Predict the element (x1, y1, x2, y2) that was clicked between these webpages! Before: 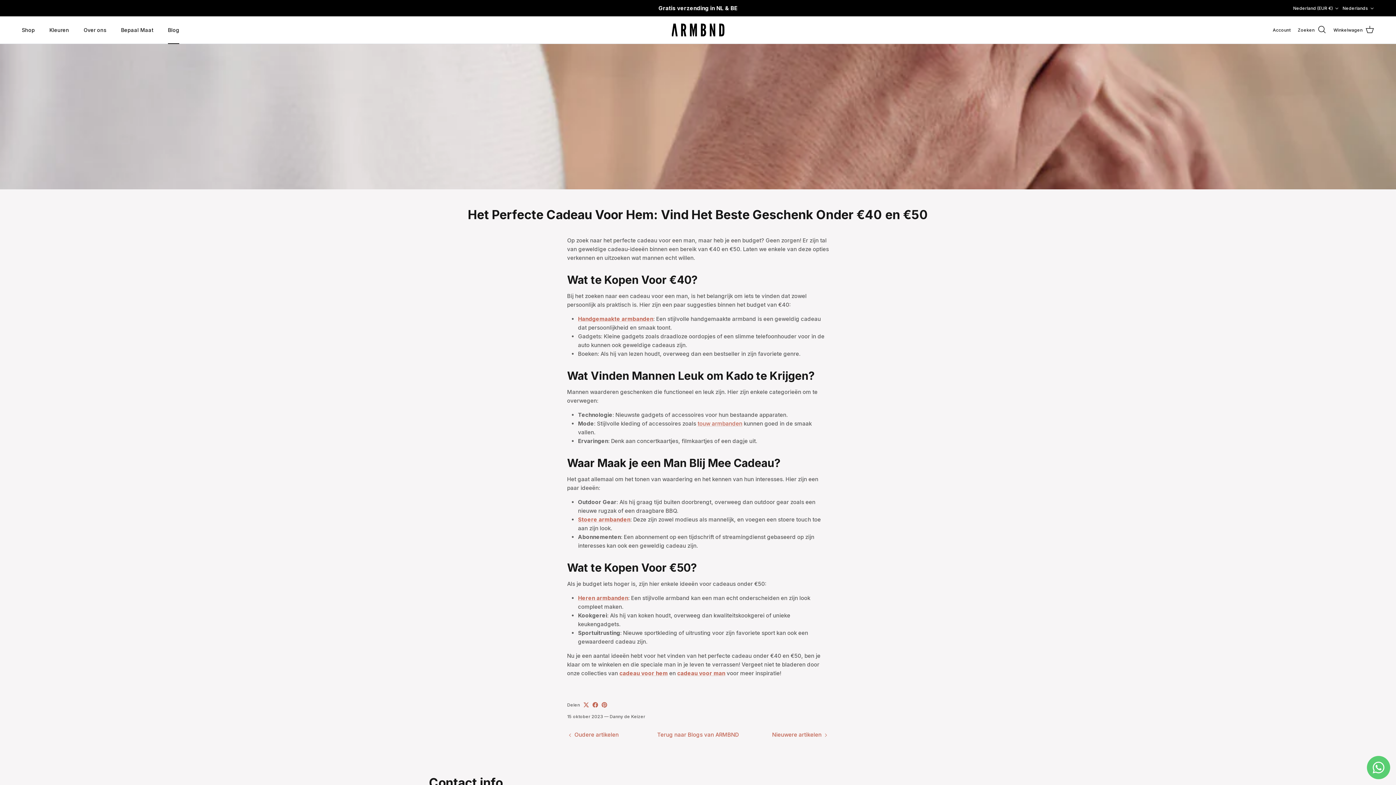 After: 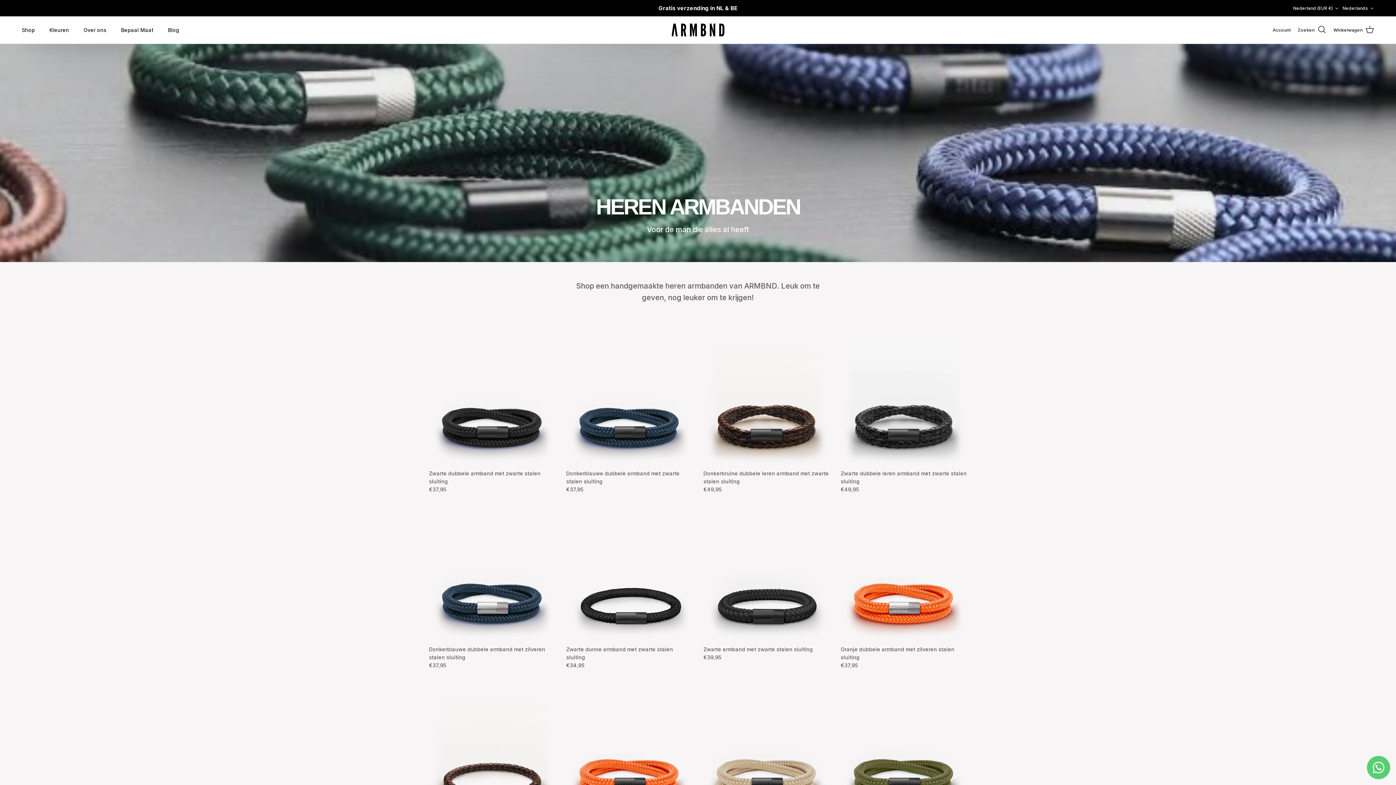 Action: label: Heren armbanden bbox: (578, 595, 628, 601)